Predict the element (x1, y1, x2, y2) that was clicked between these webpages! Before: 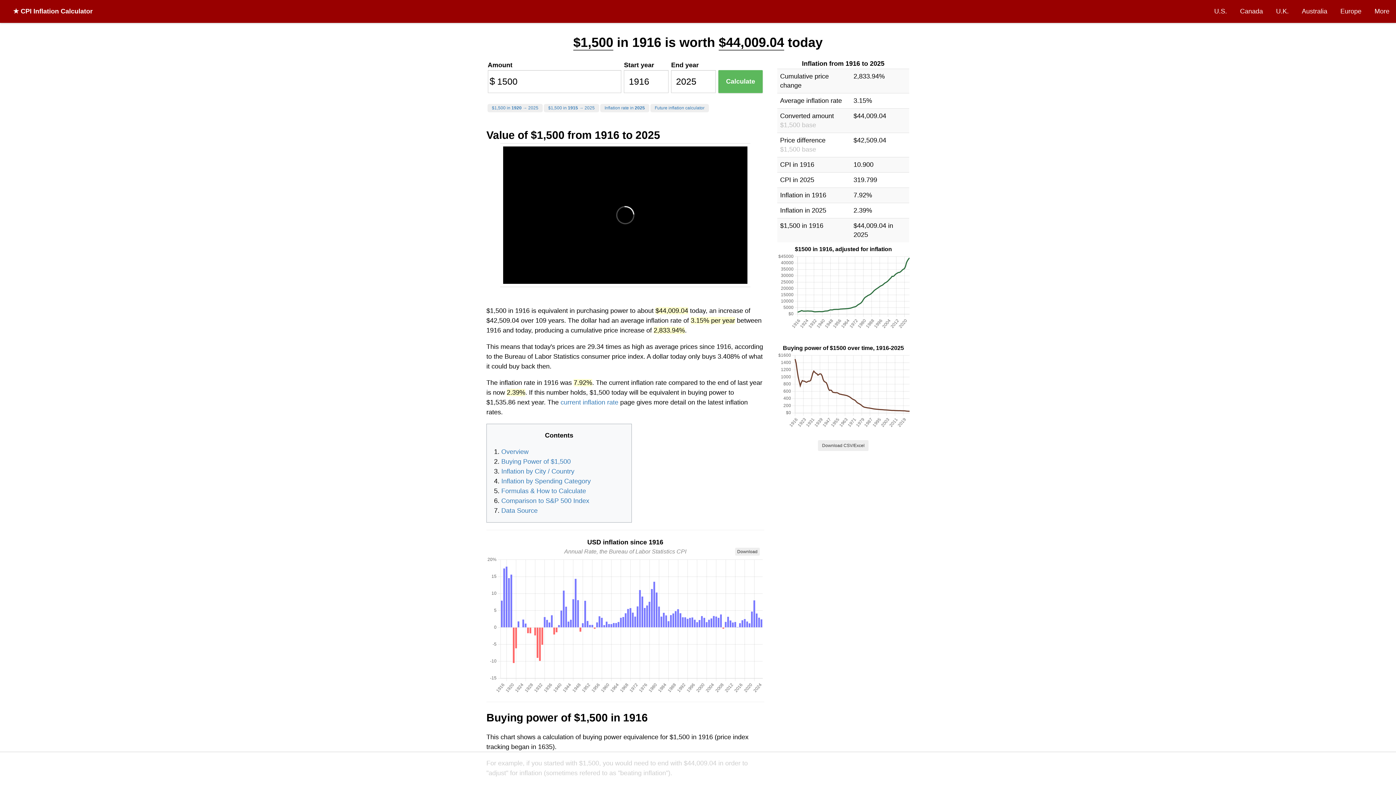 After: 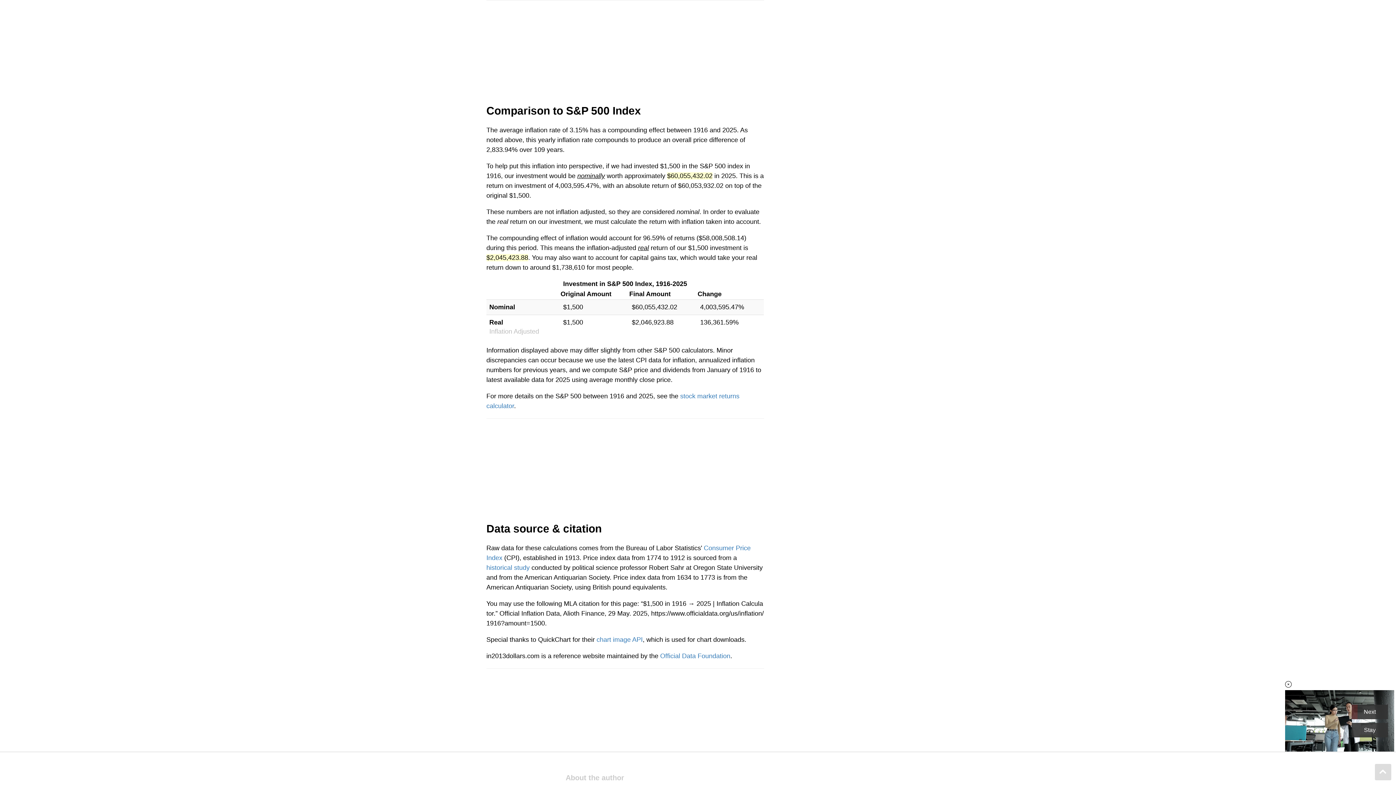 Action: bbox: (501, 497, 589, 504) label: Comparison to S&P 500 Index